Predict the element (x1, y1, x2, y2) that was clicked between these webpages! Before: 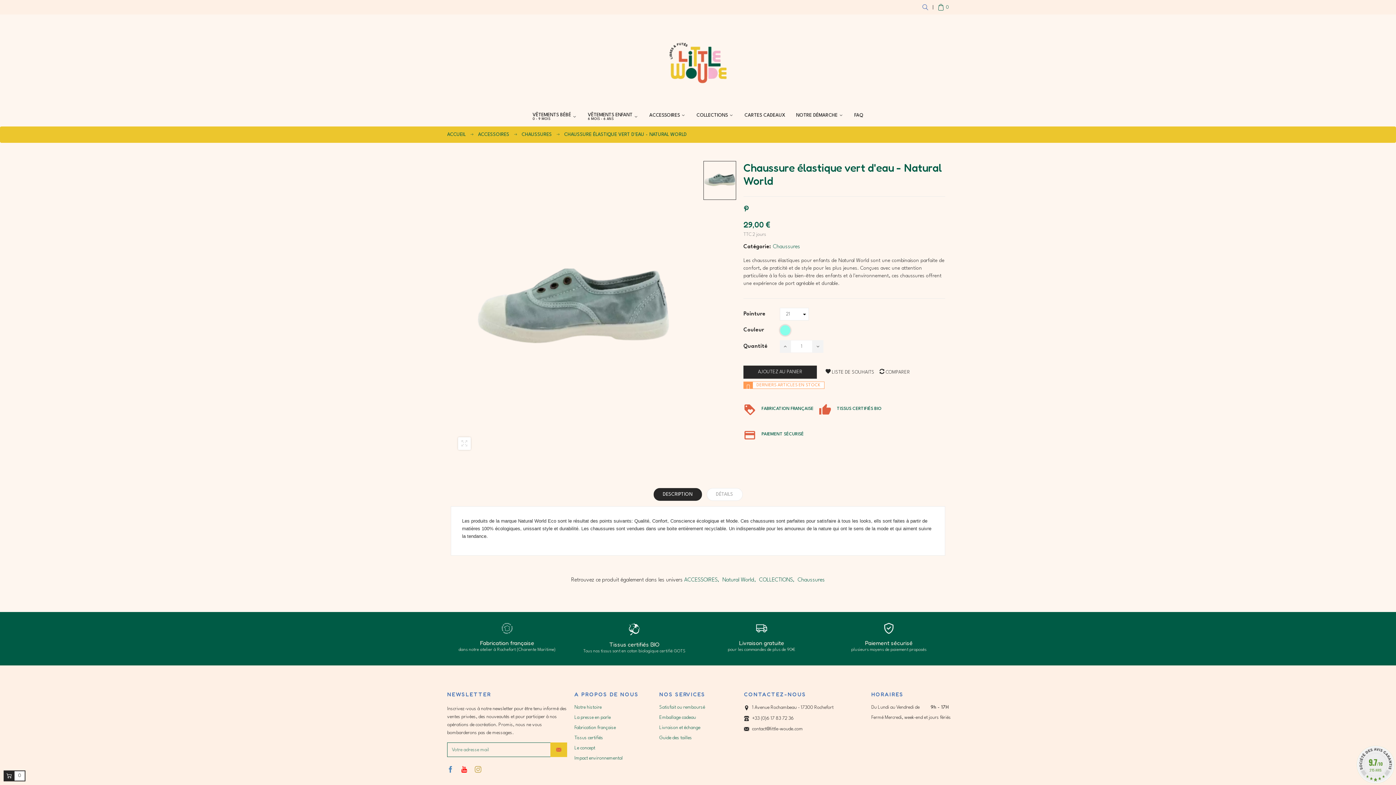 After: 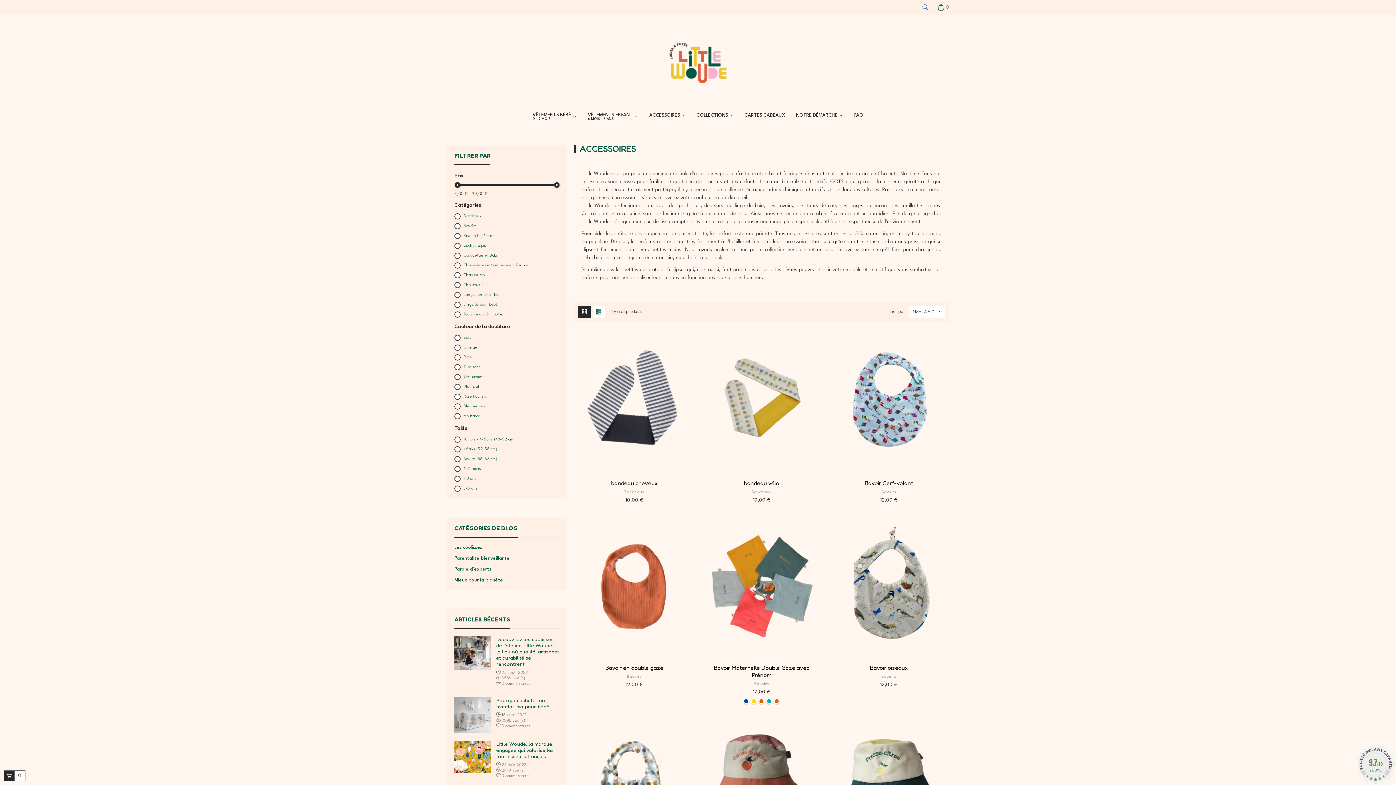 Action: label: ACCESSOIRES, bbox: (684, 577, 719, 583)